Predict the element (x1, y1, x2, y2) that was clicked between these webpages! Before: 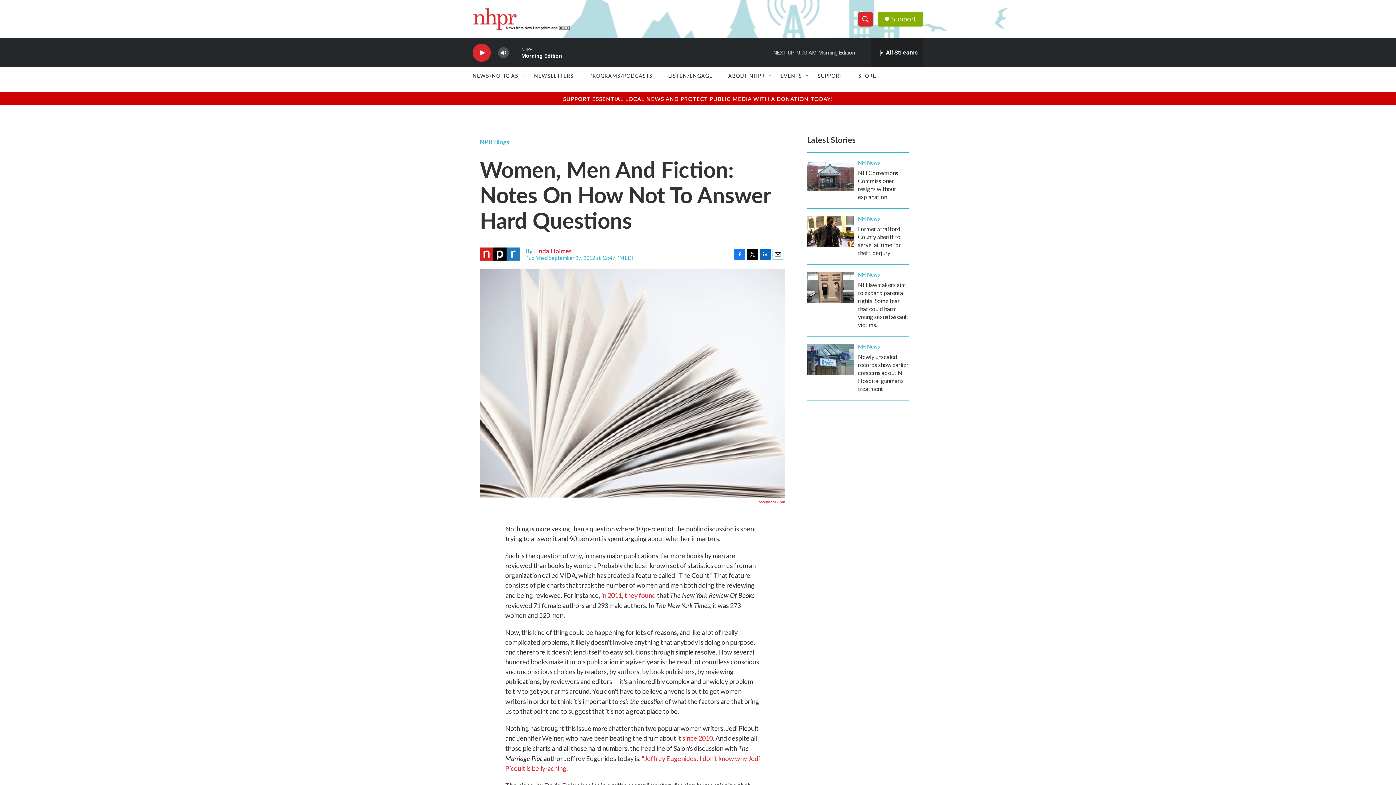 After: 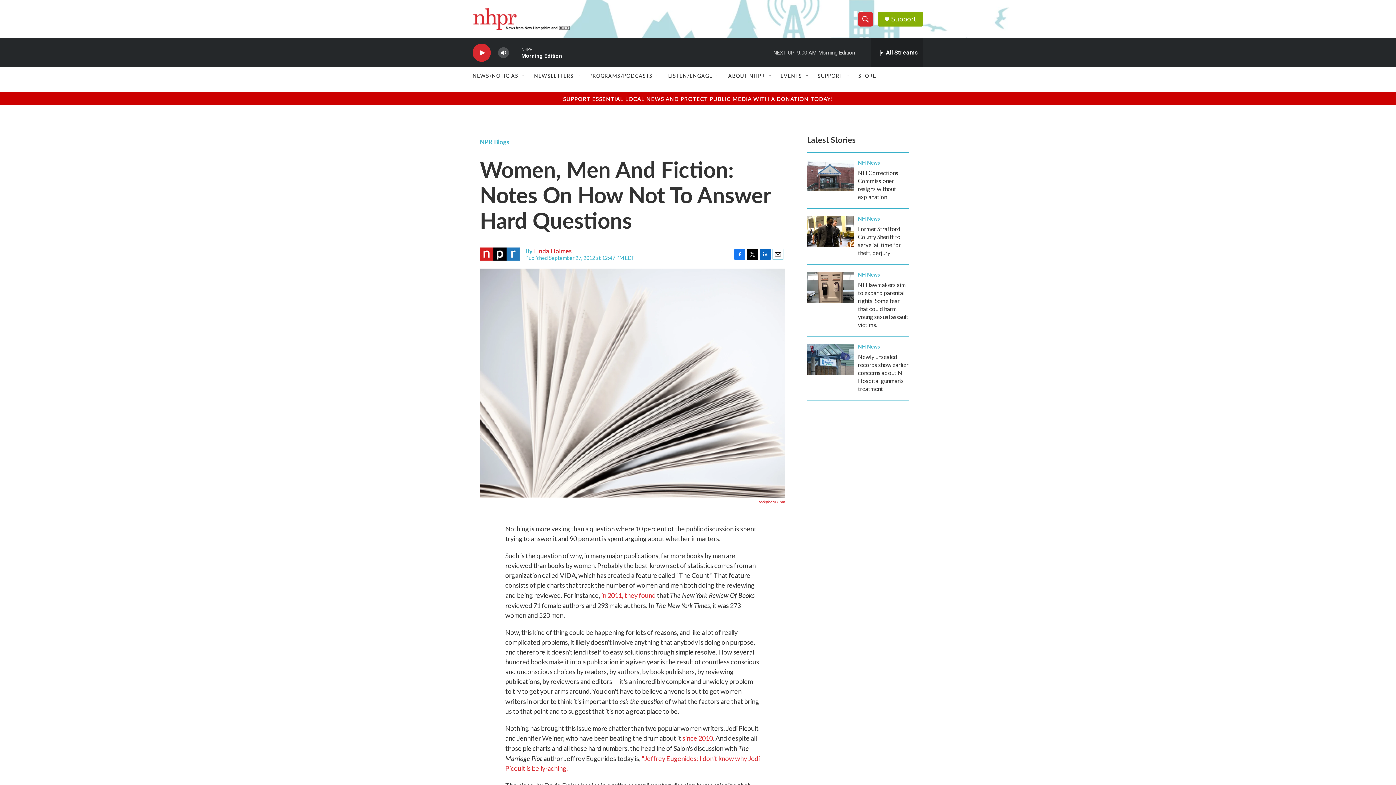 Action: label: STORE bbox: (858, 67, 876, 84)